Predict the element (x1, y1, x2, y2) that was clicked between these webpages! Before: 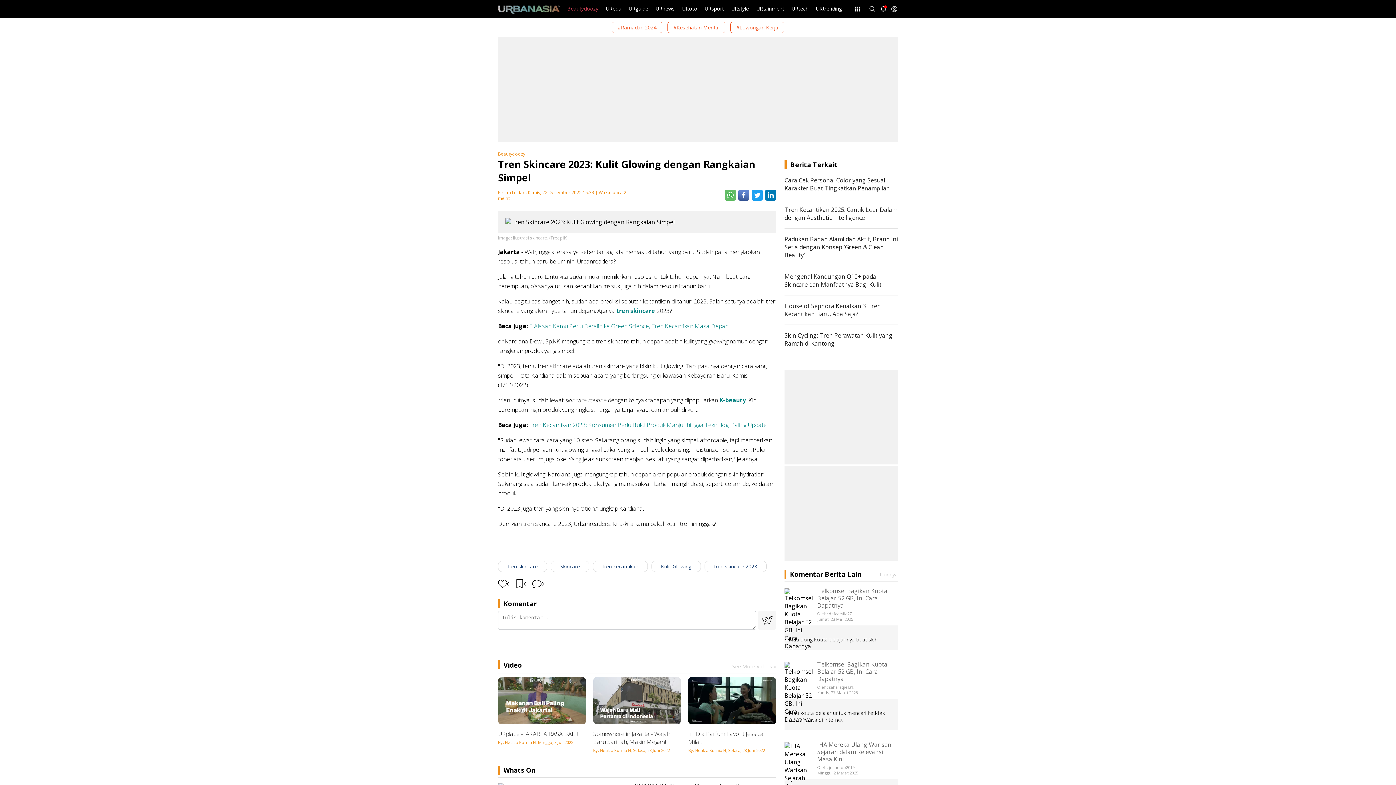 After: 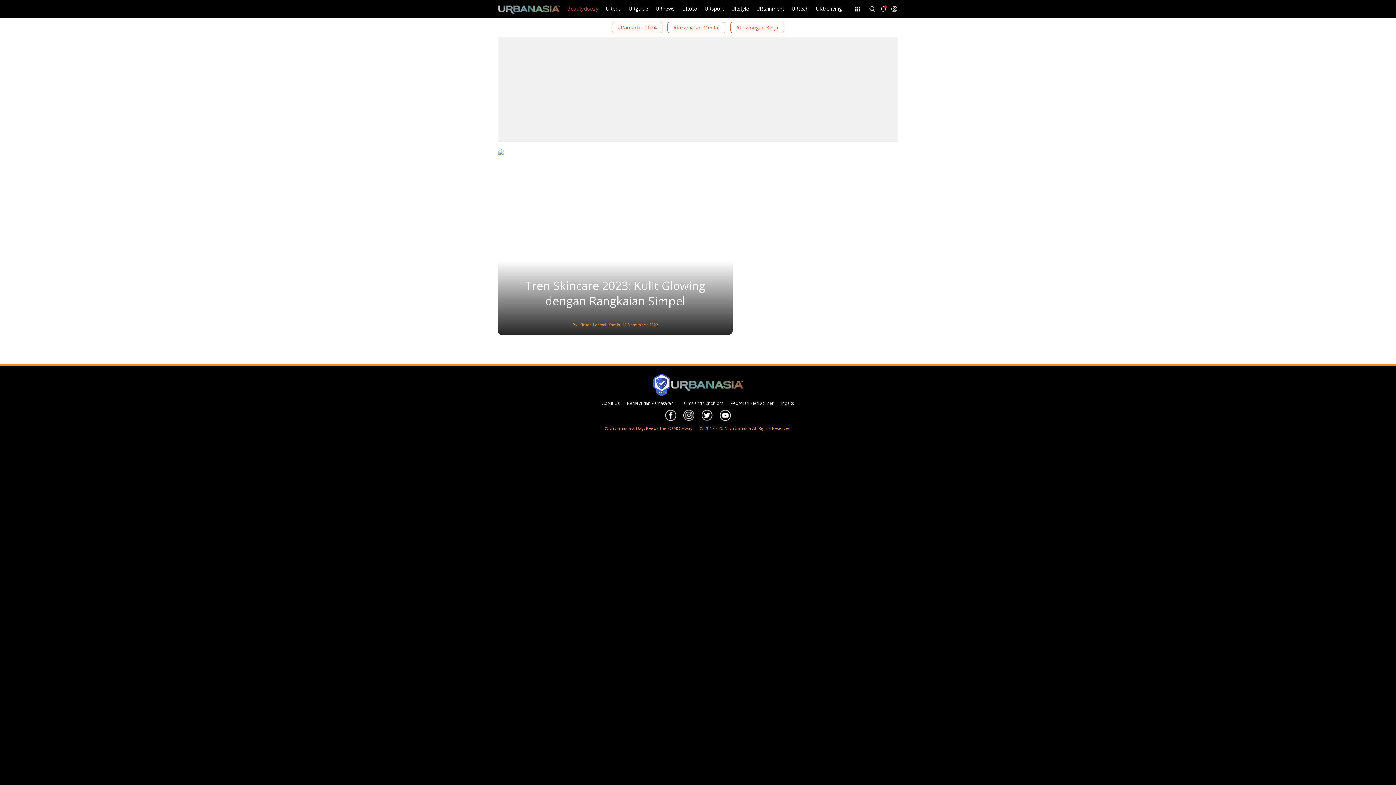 Action: label: tren skincare bbox: (498, 561, 547, 572)